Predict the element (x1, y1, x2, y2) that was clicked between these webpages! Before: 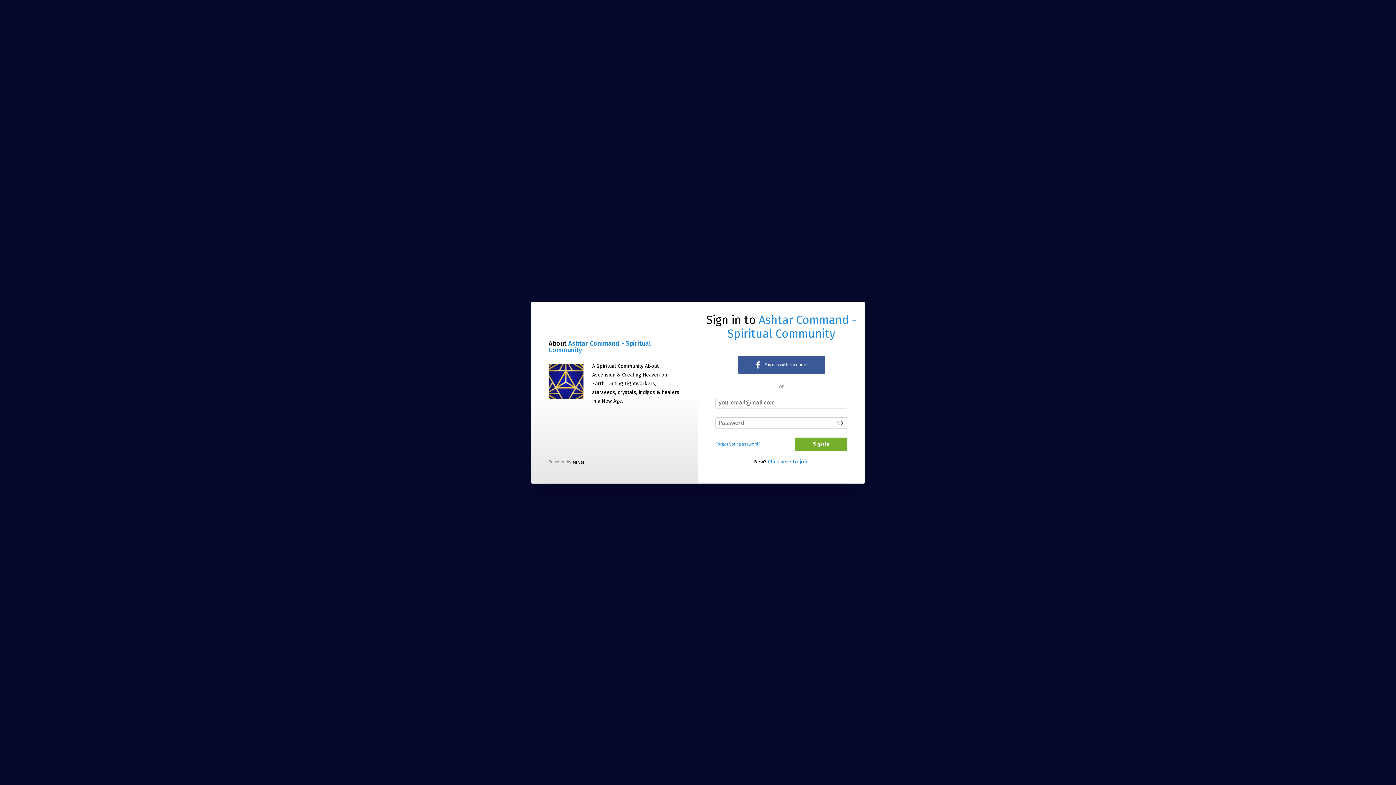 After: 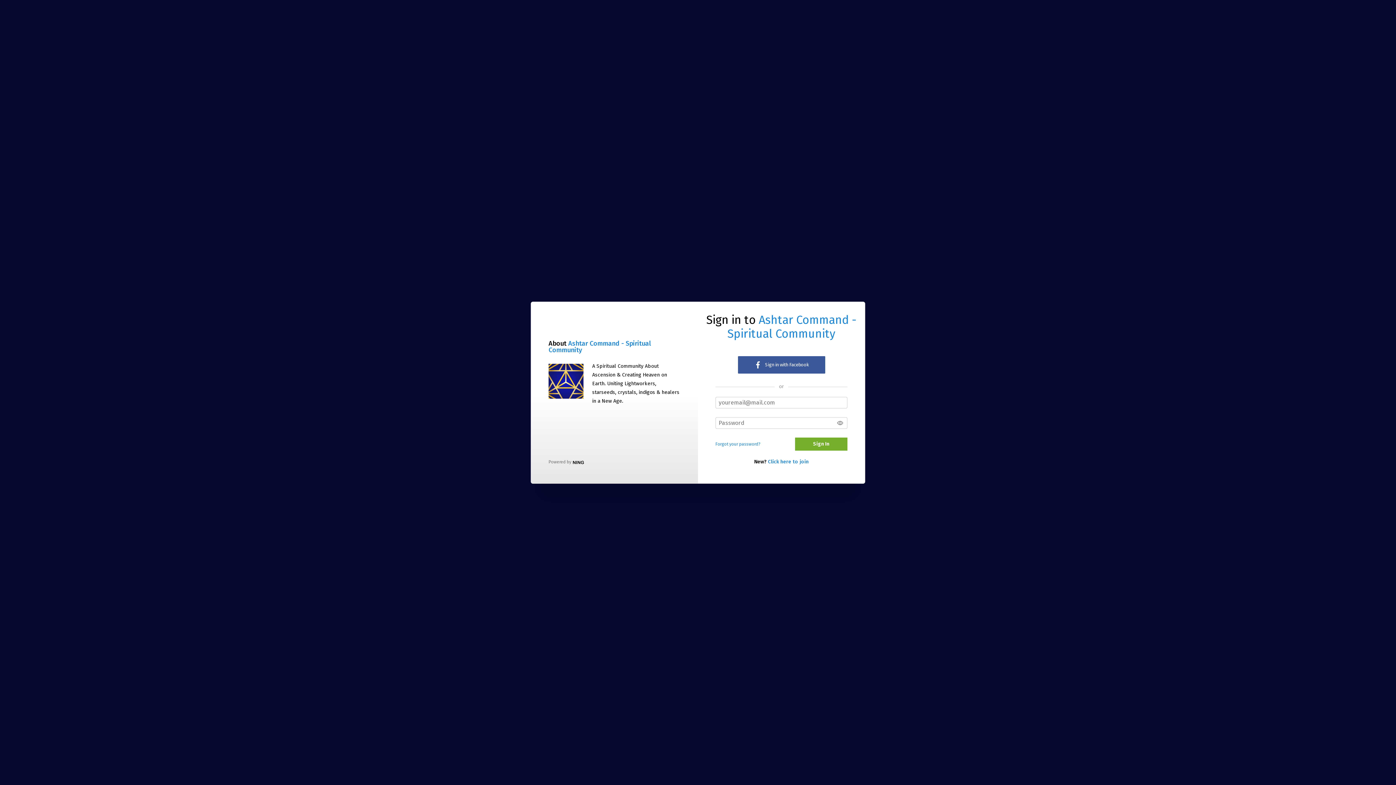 Action: bbox: (548, 363, 583, 398)